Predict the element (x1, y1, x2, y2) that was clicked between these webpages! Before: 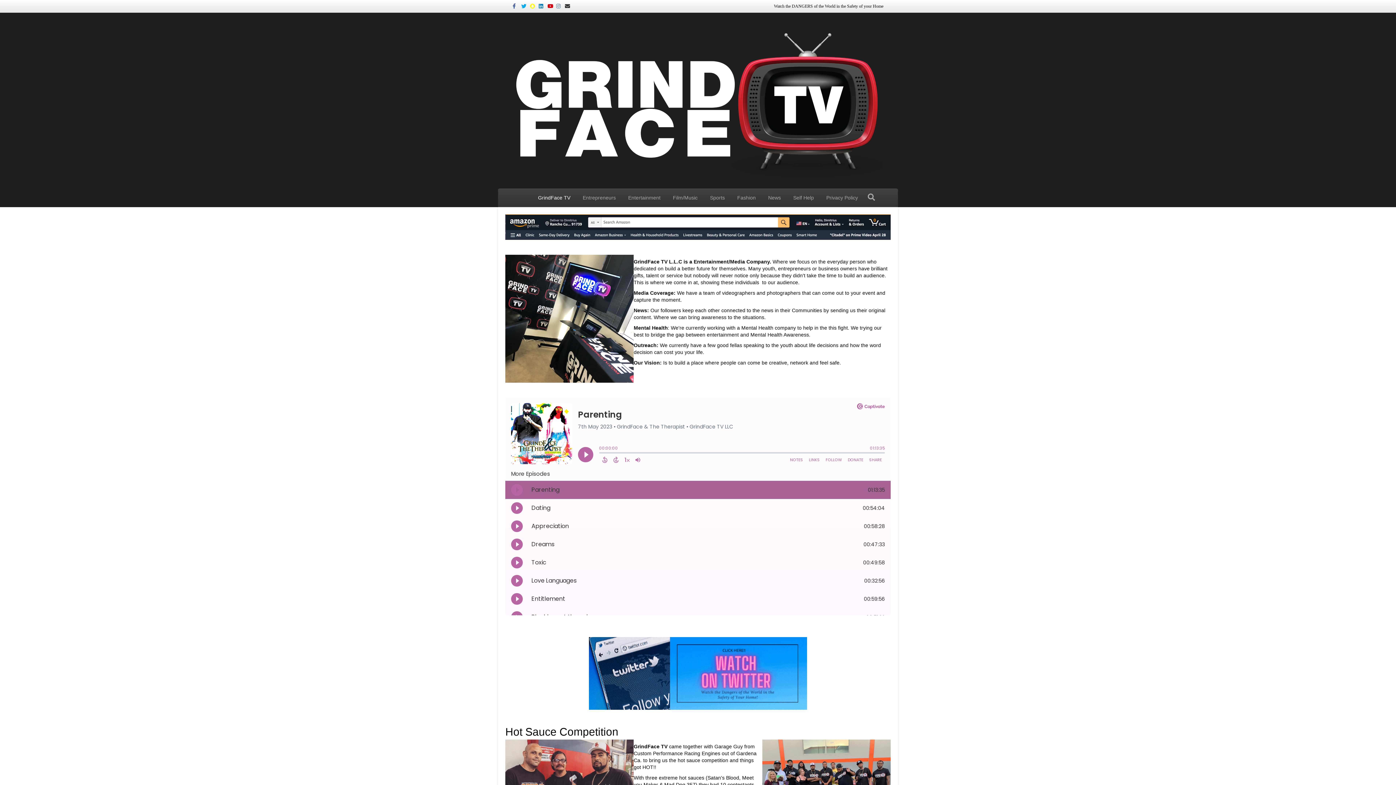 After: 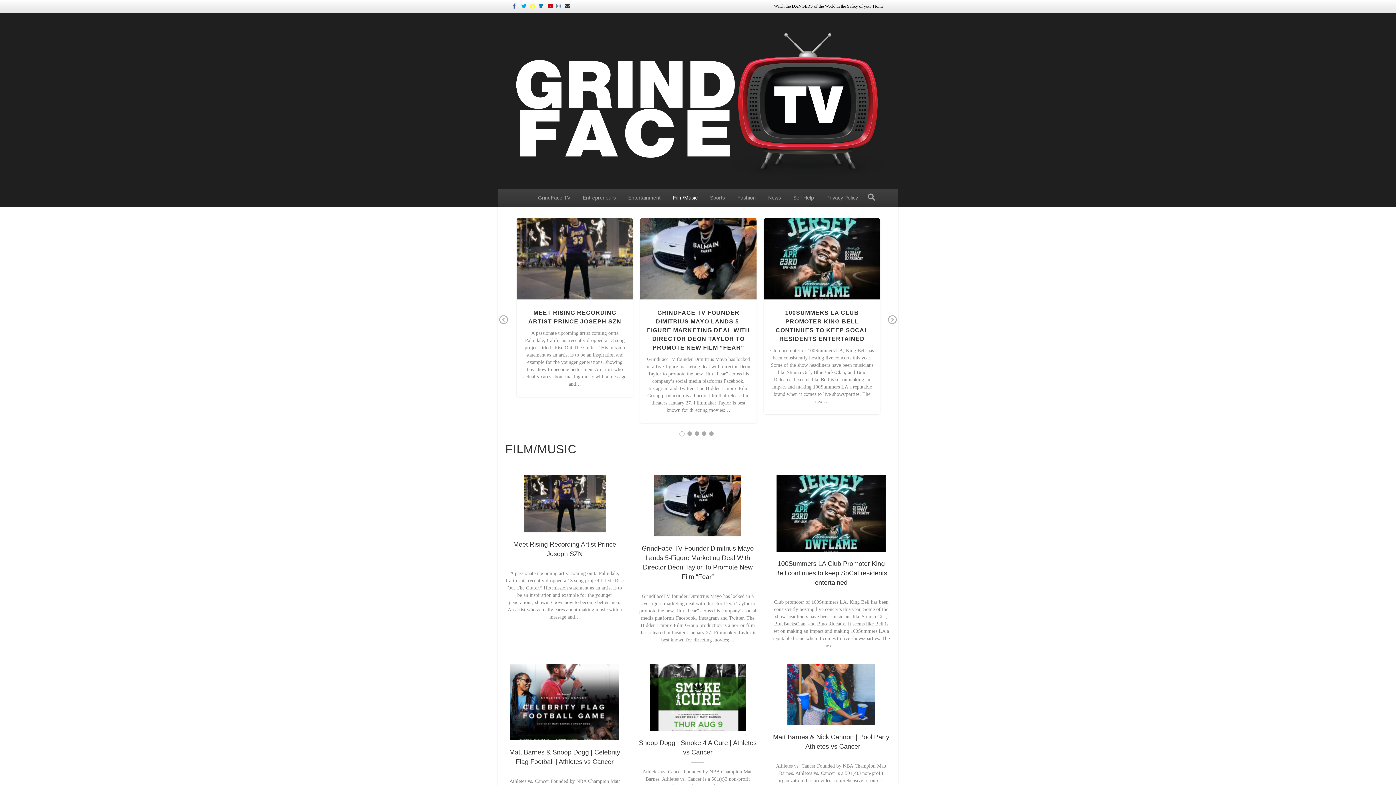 Action: bbox: (667, 189, 703, 207) label: Film/Music